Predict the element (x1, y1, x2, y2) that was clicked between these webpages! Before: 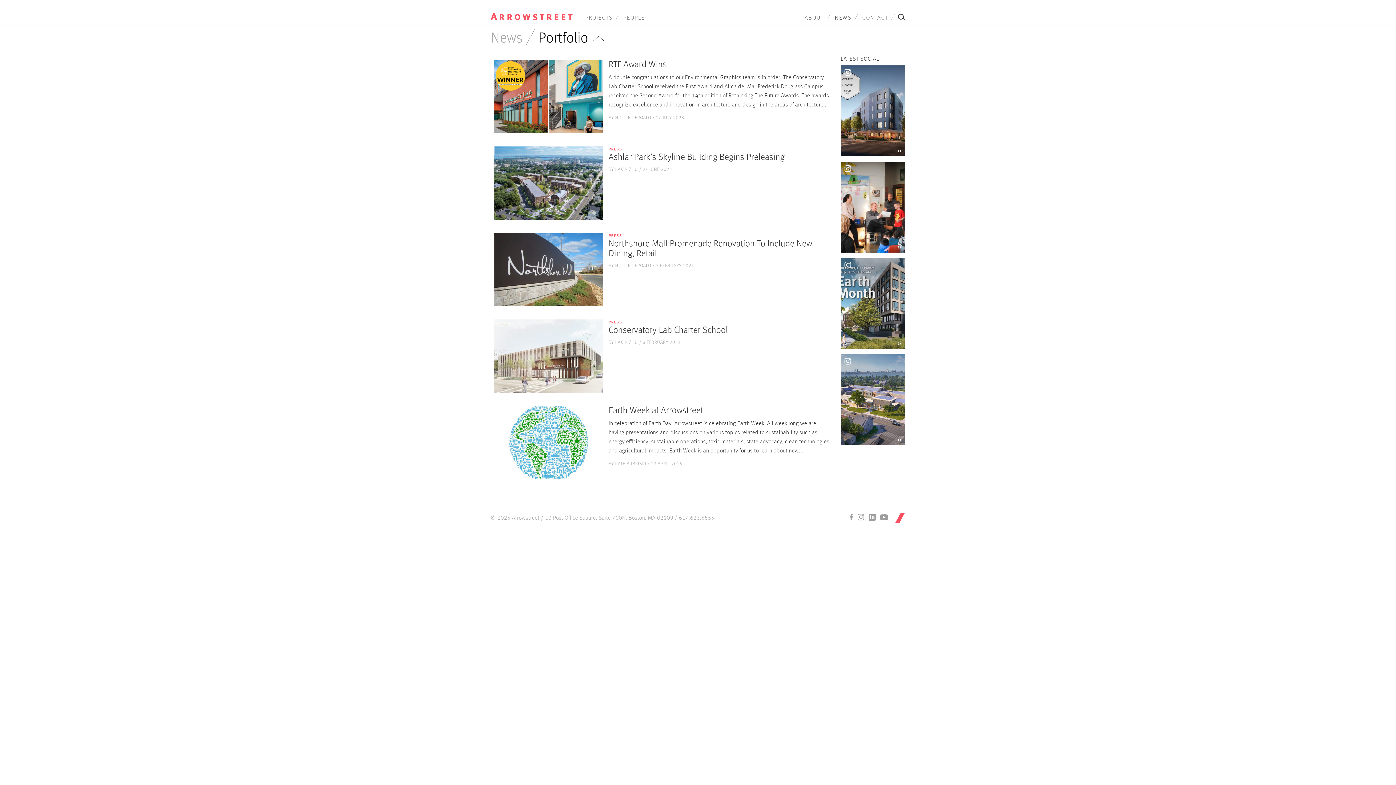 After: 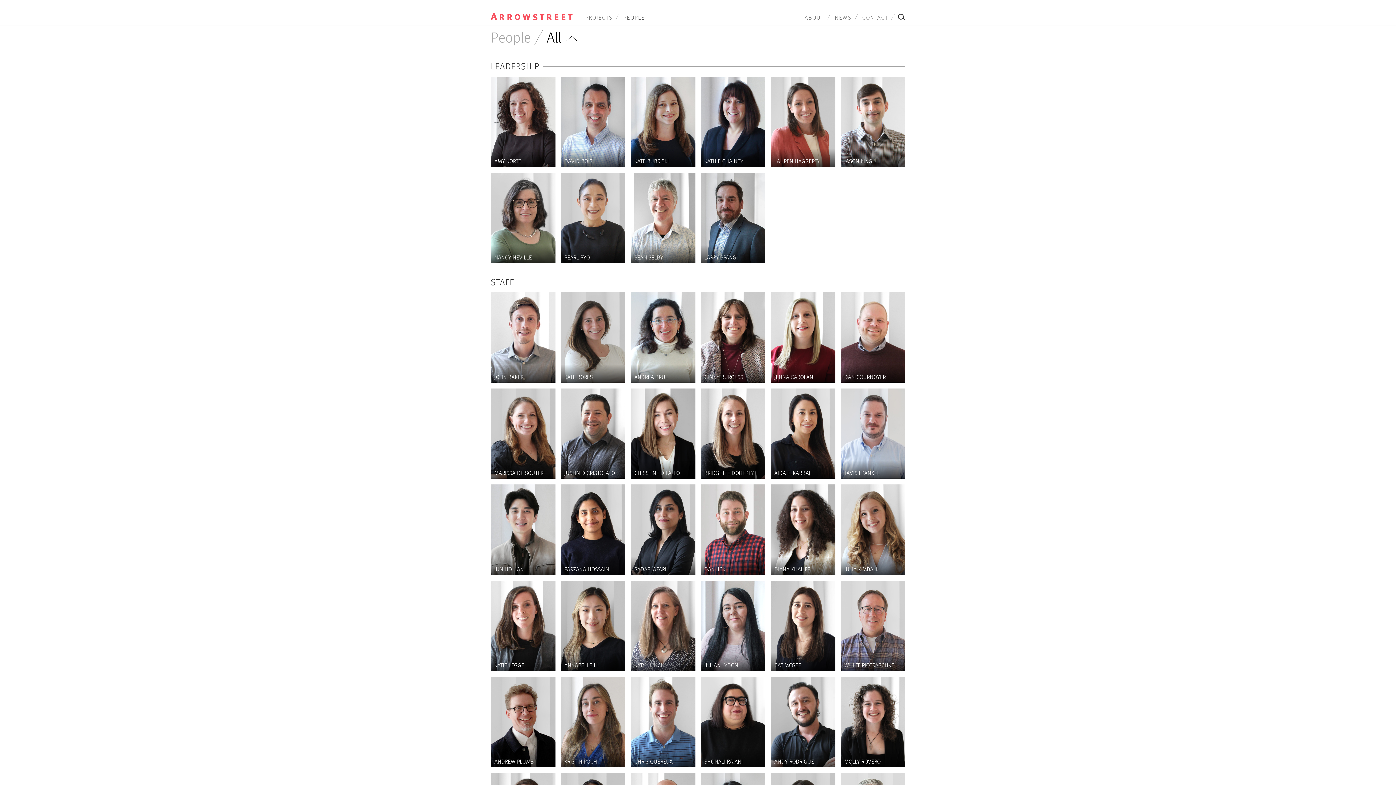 Action: bbox: (618, 13, 650, 22) label: PEOPLE